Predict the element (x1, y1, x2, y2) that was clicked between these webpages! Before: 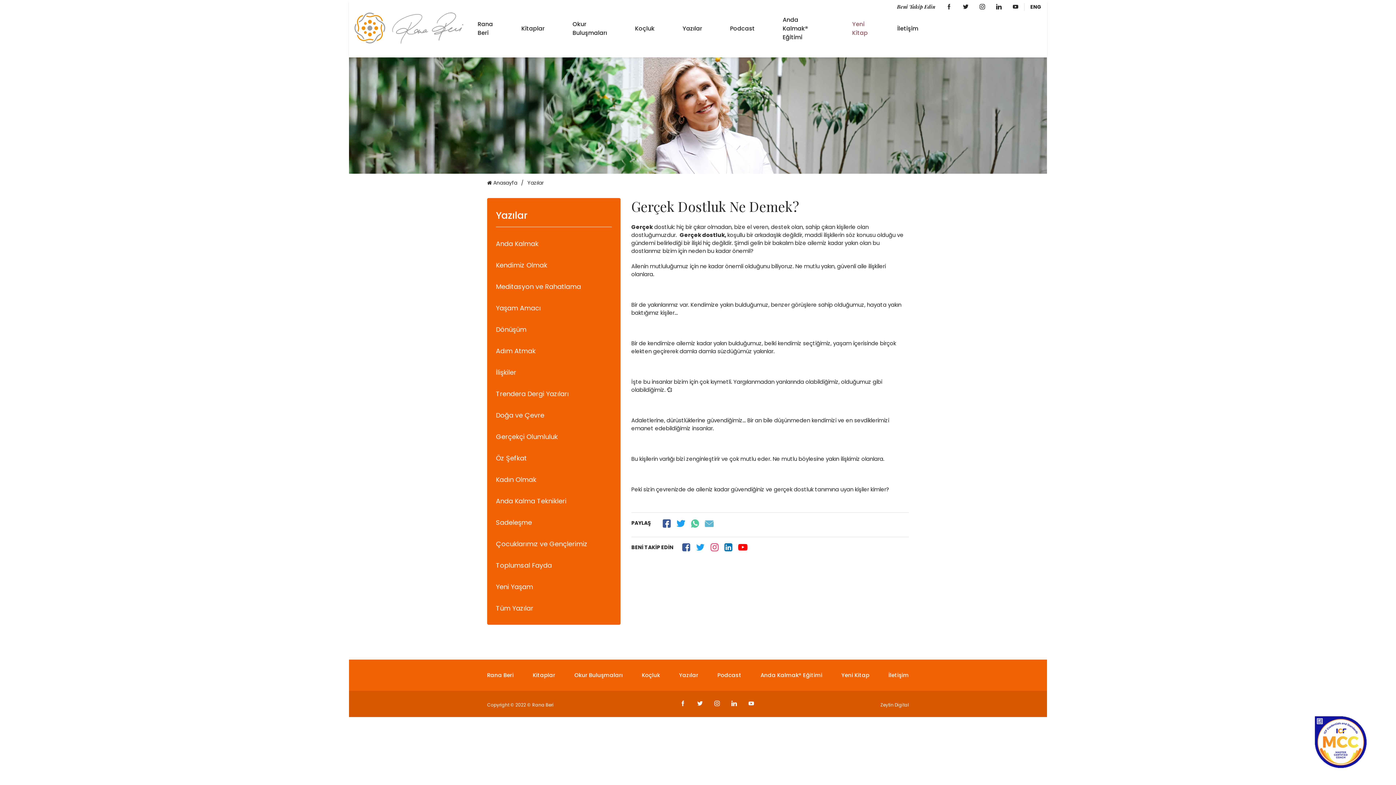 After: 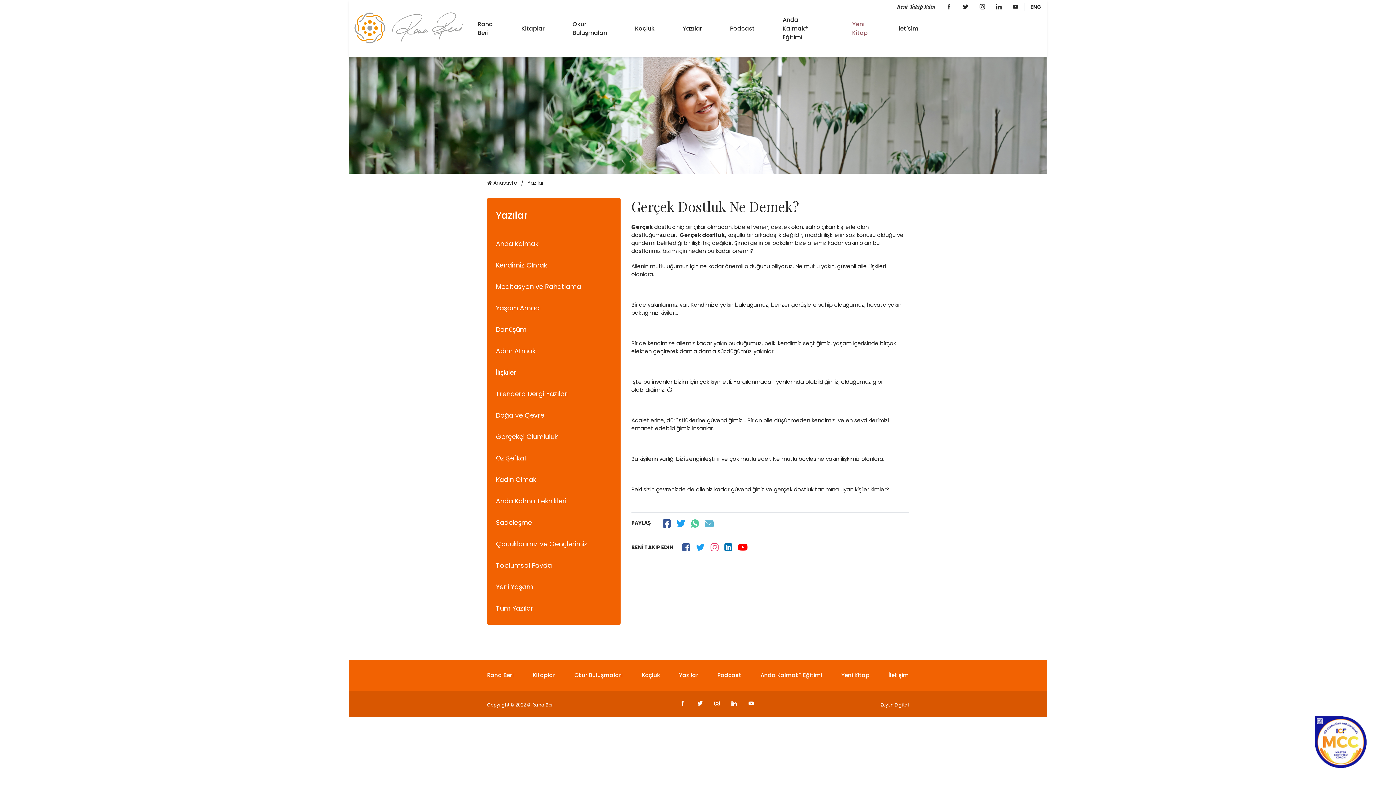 Action: bbox: (710, 543, 718, 552)